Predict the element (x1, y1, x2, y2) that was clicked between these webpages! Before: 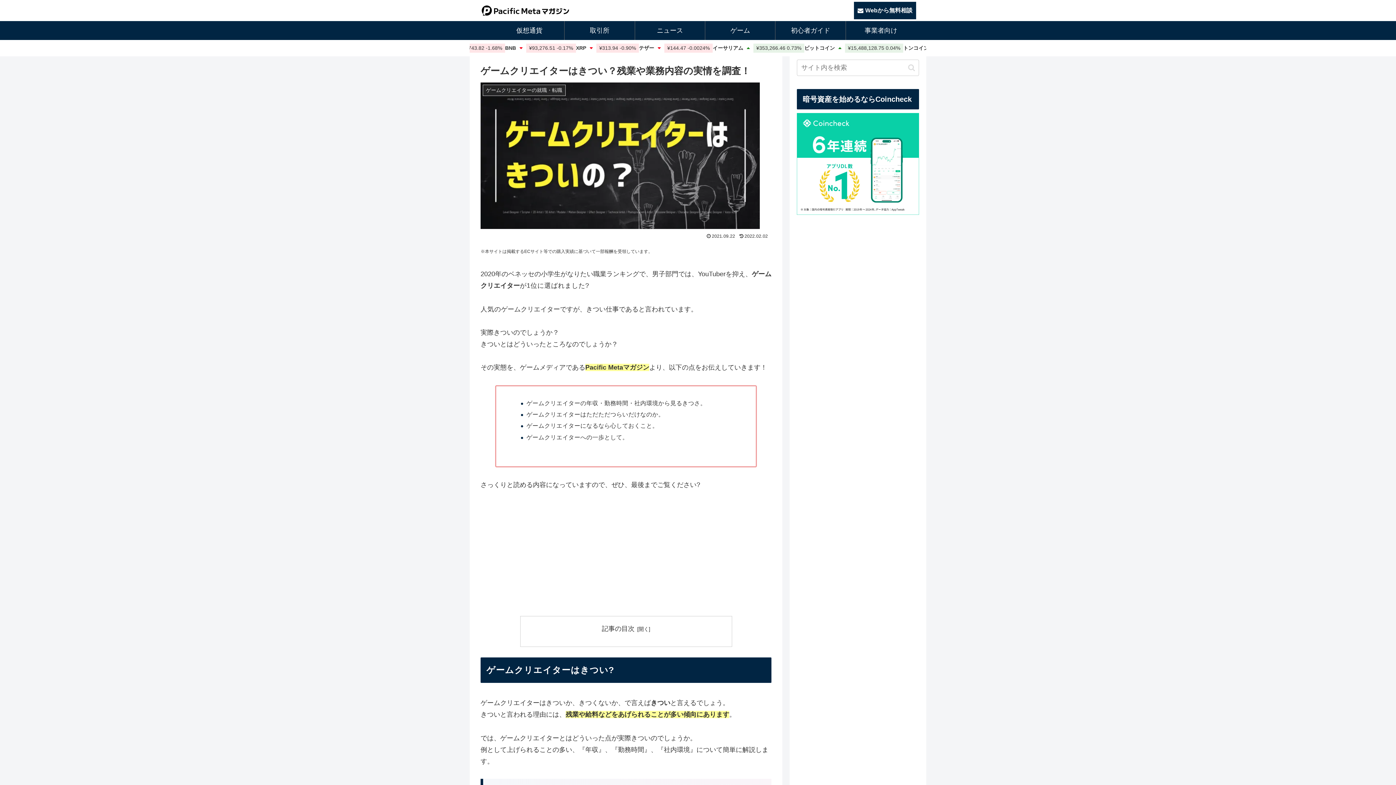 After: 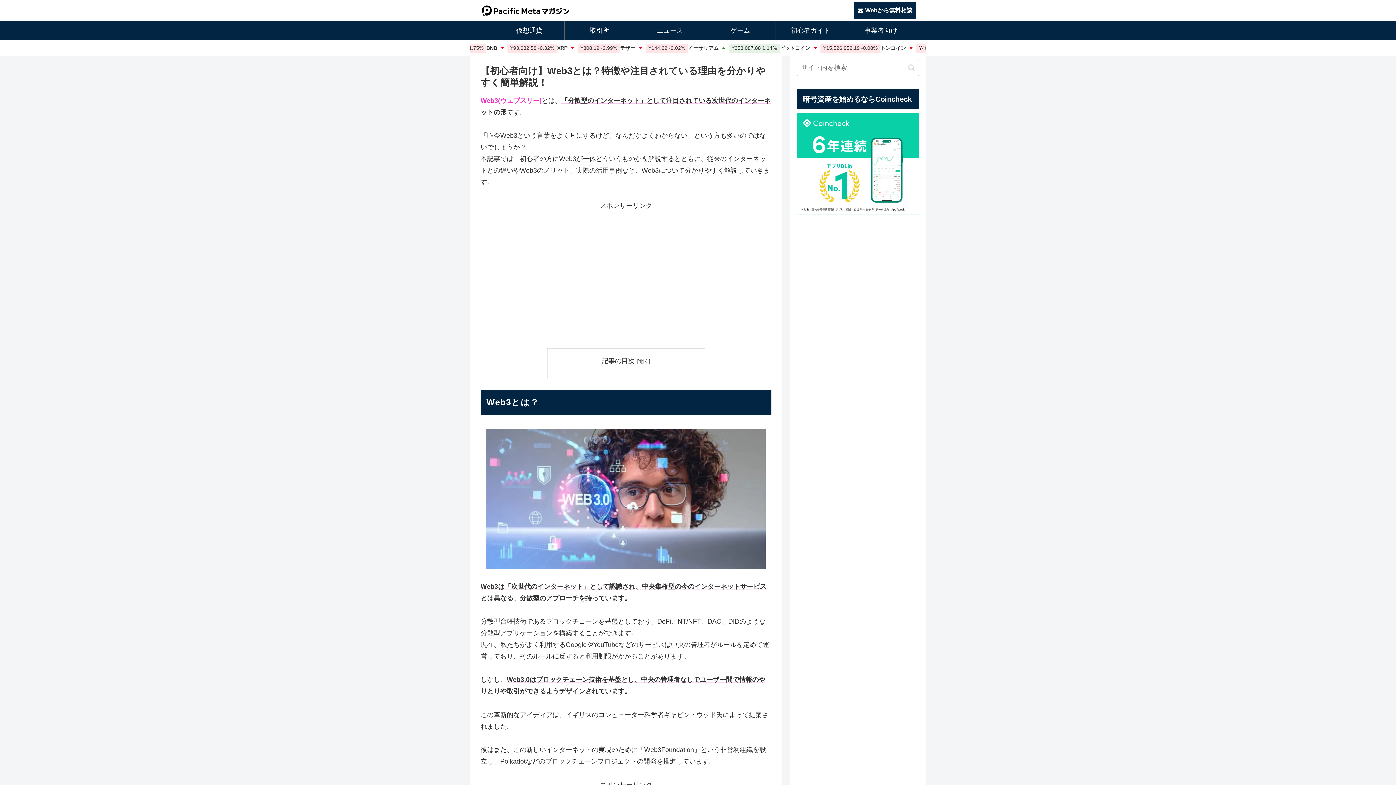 Action: bbox: (775, 21, 845, 40) label: 初心者ガイド